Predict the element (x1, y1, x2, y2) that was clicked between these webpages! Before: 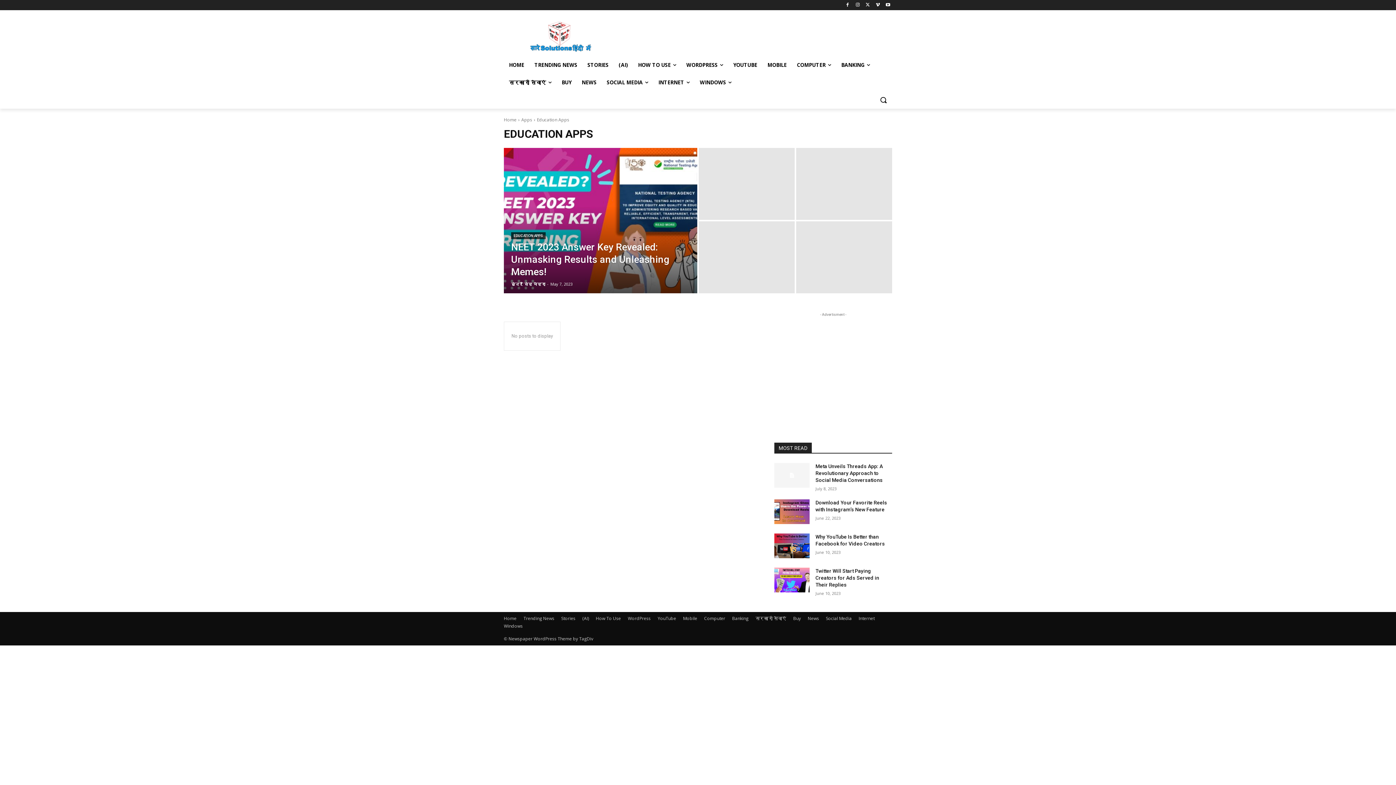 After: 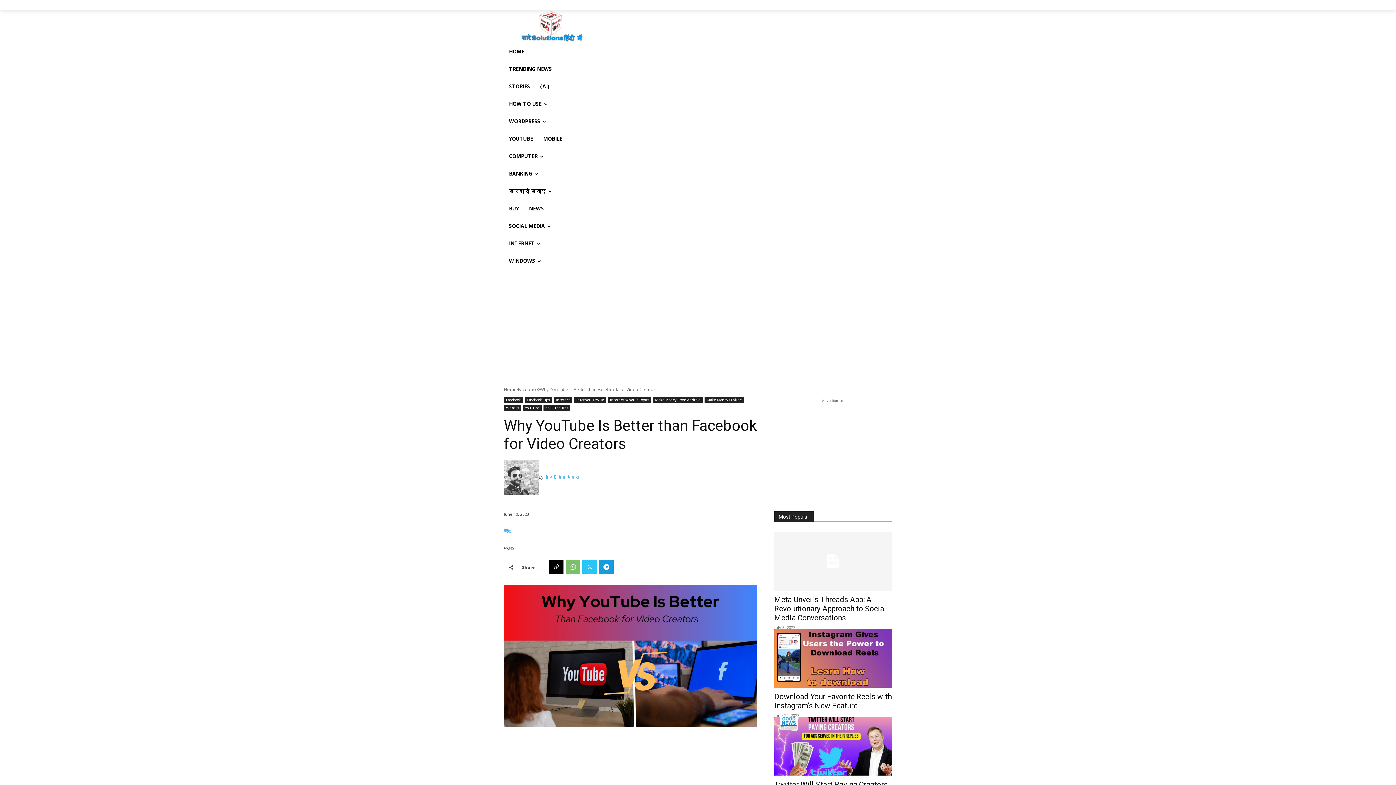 Action: bbox: (774, 533, 809, 558)